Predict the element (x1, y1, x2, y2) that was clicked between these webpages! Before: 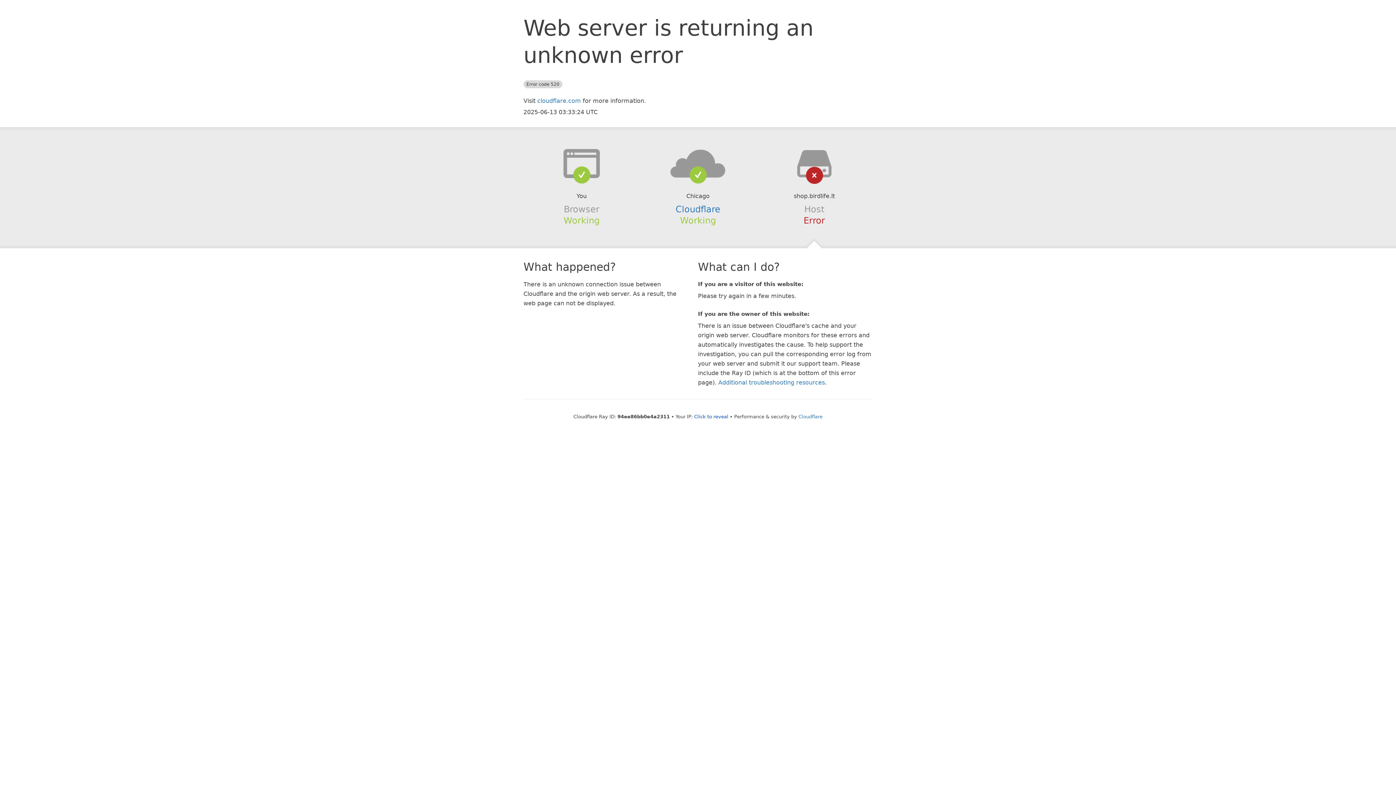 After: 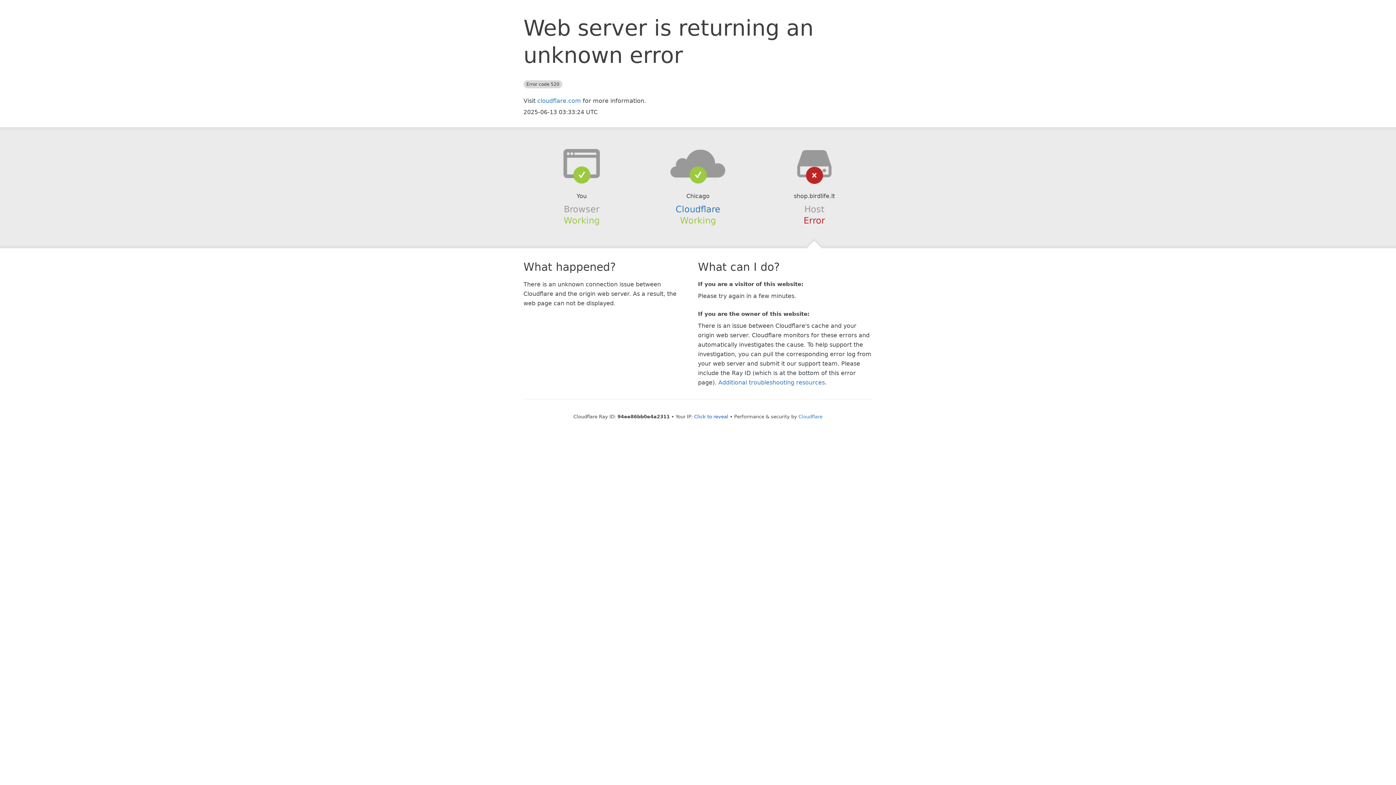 Action: bbox: (639, 148, 756, 178)